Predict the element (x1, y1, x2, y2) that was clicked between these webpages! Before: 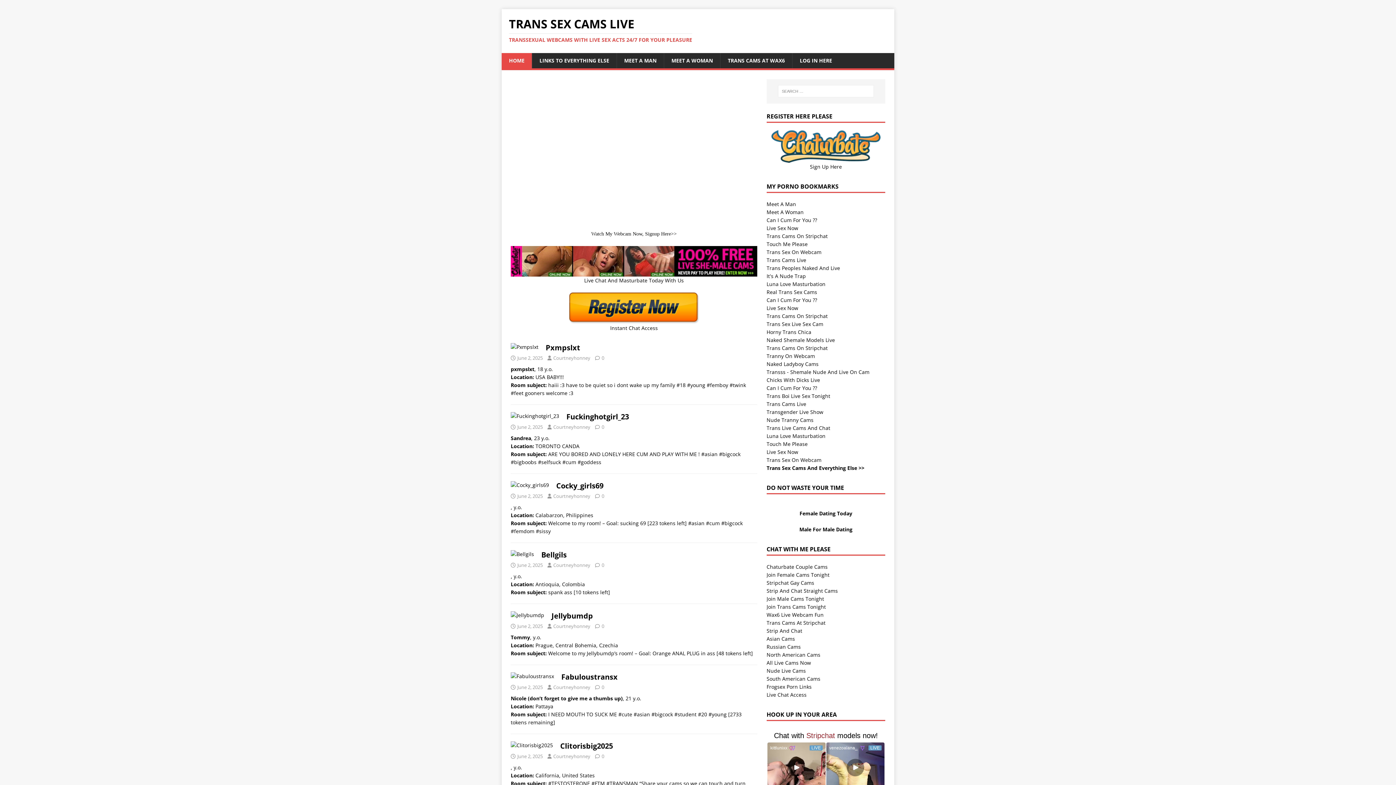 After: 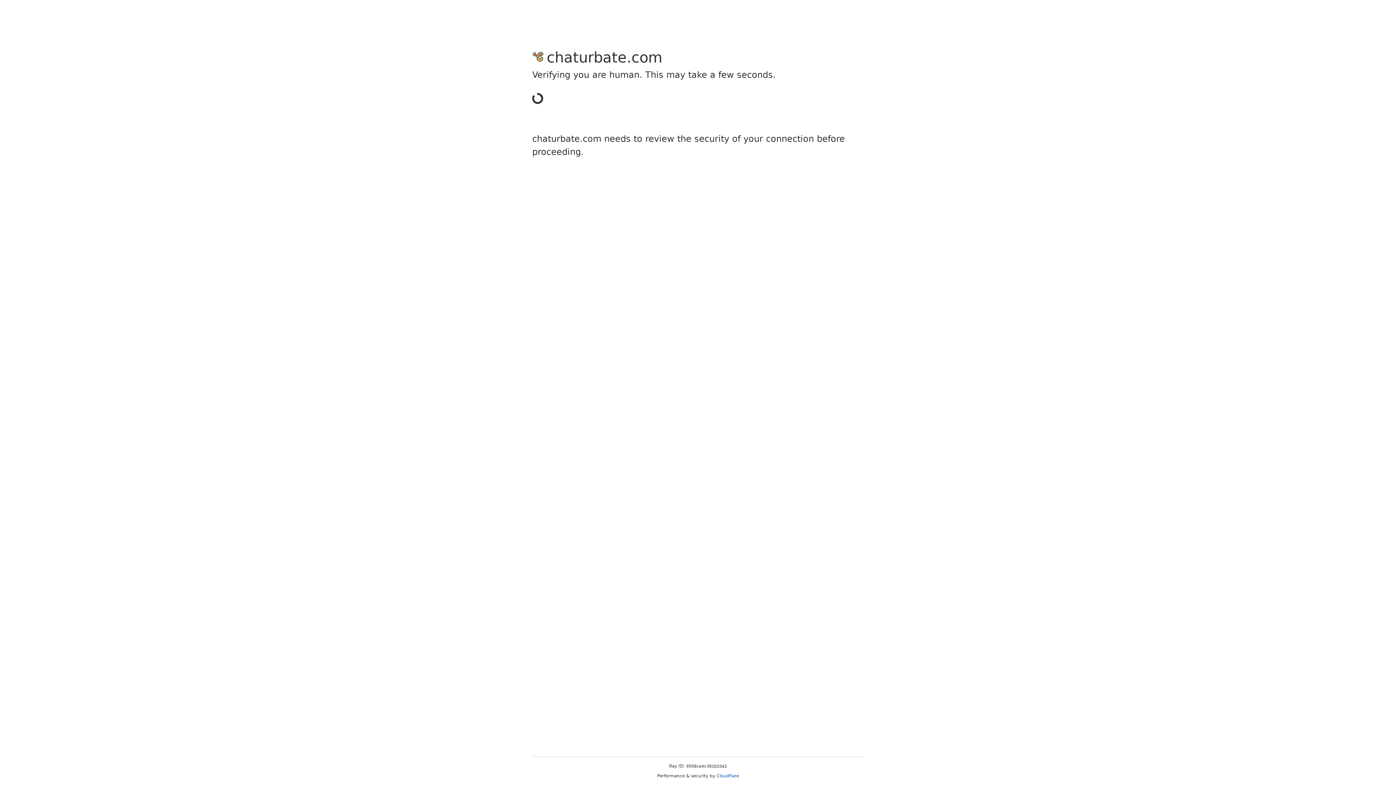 Action: label: South American Cams bbox: (766, 675, 820, 682)